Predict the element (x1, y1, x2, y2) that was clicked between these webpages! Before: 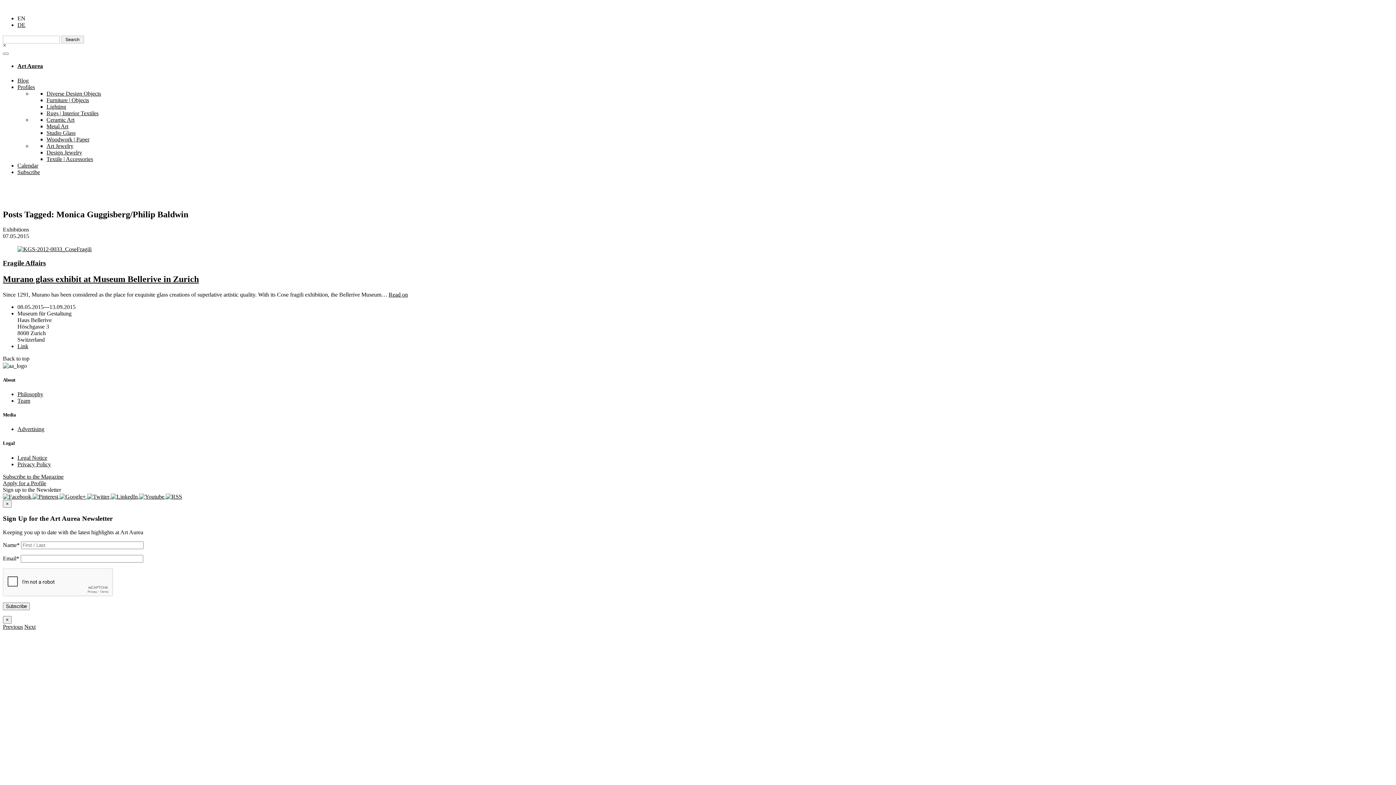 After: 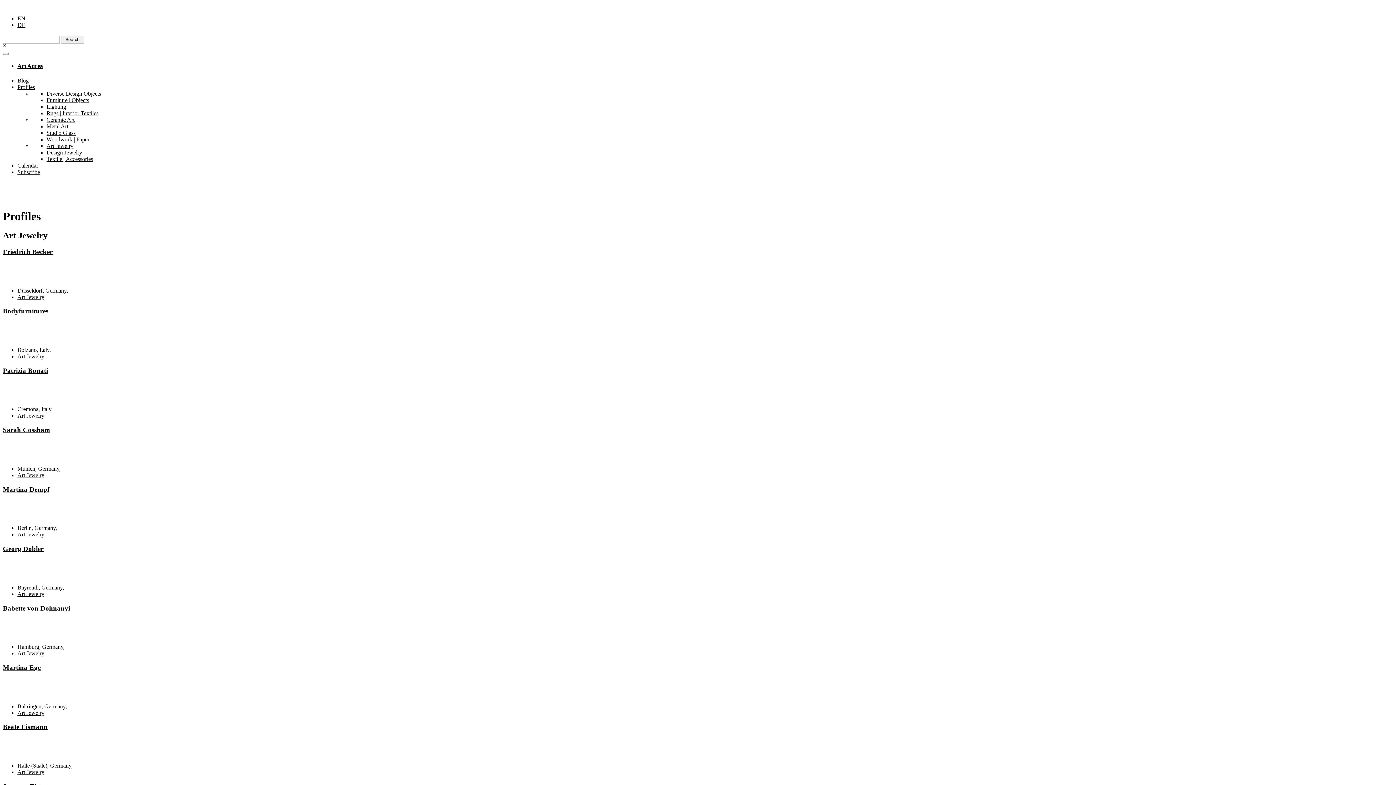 Action: bbox: (46, 142, 73, 148) label: Art Jewelry